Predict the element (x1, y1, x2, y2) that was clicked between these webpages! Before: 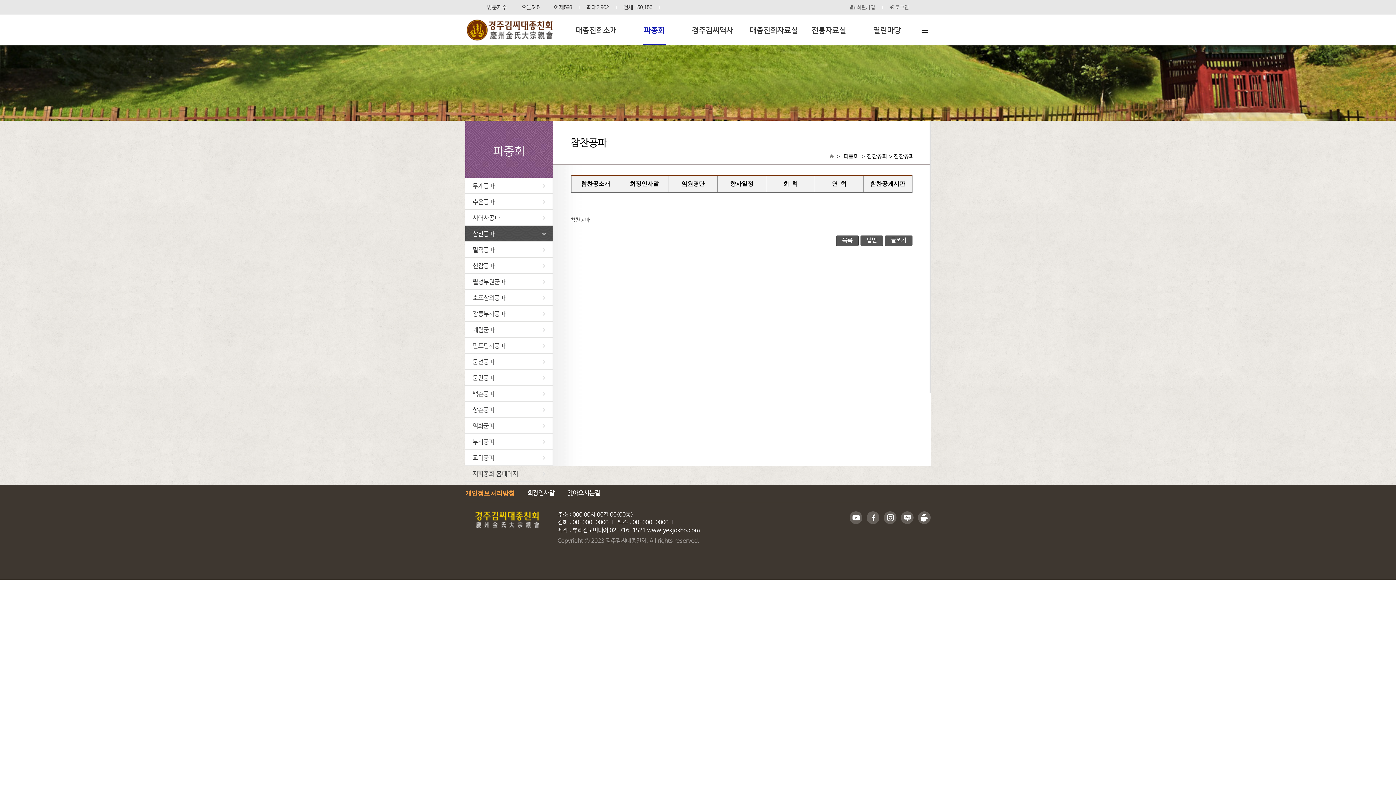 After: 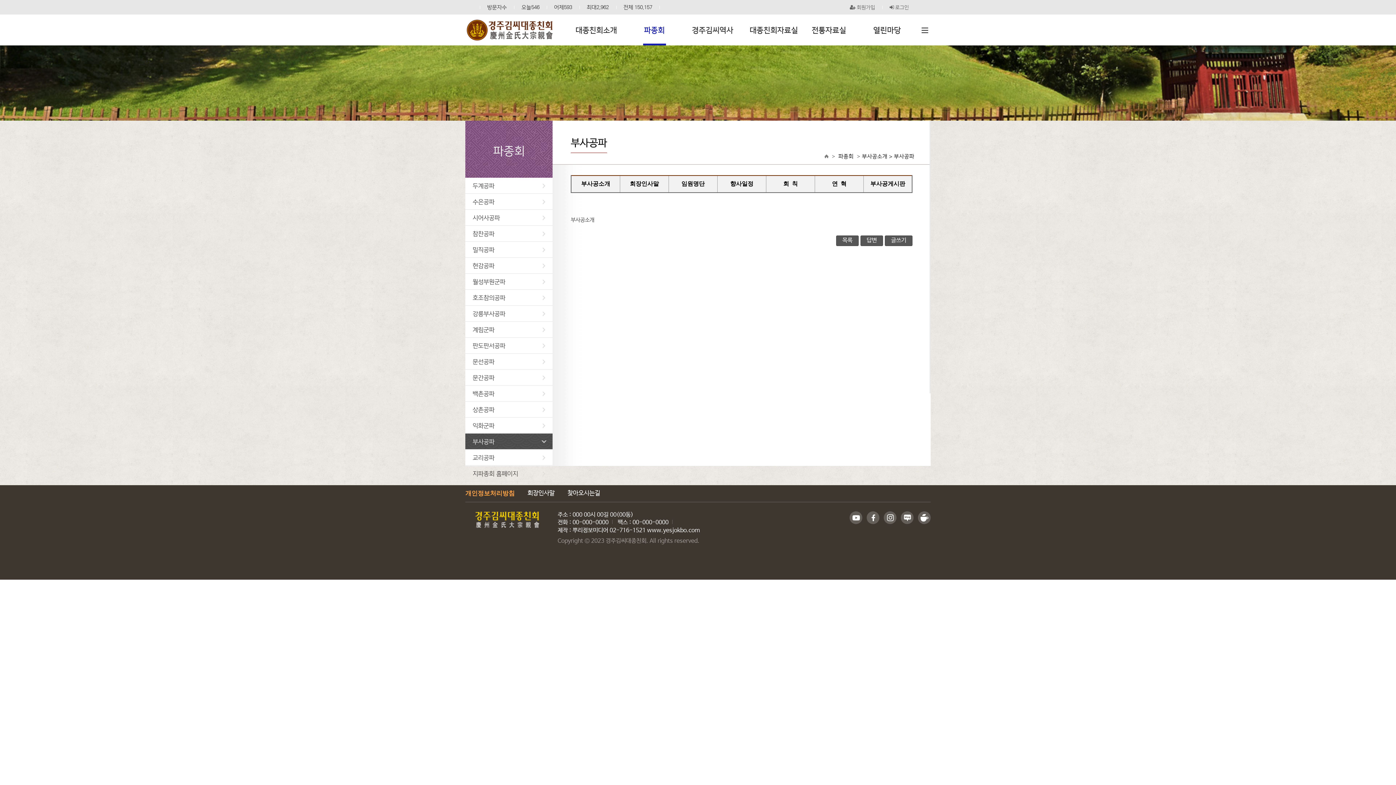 Action: bbox: (465, 433, 552, 449) label: 부사공파